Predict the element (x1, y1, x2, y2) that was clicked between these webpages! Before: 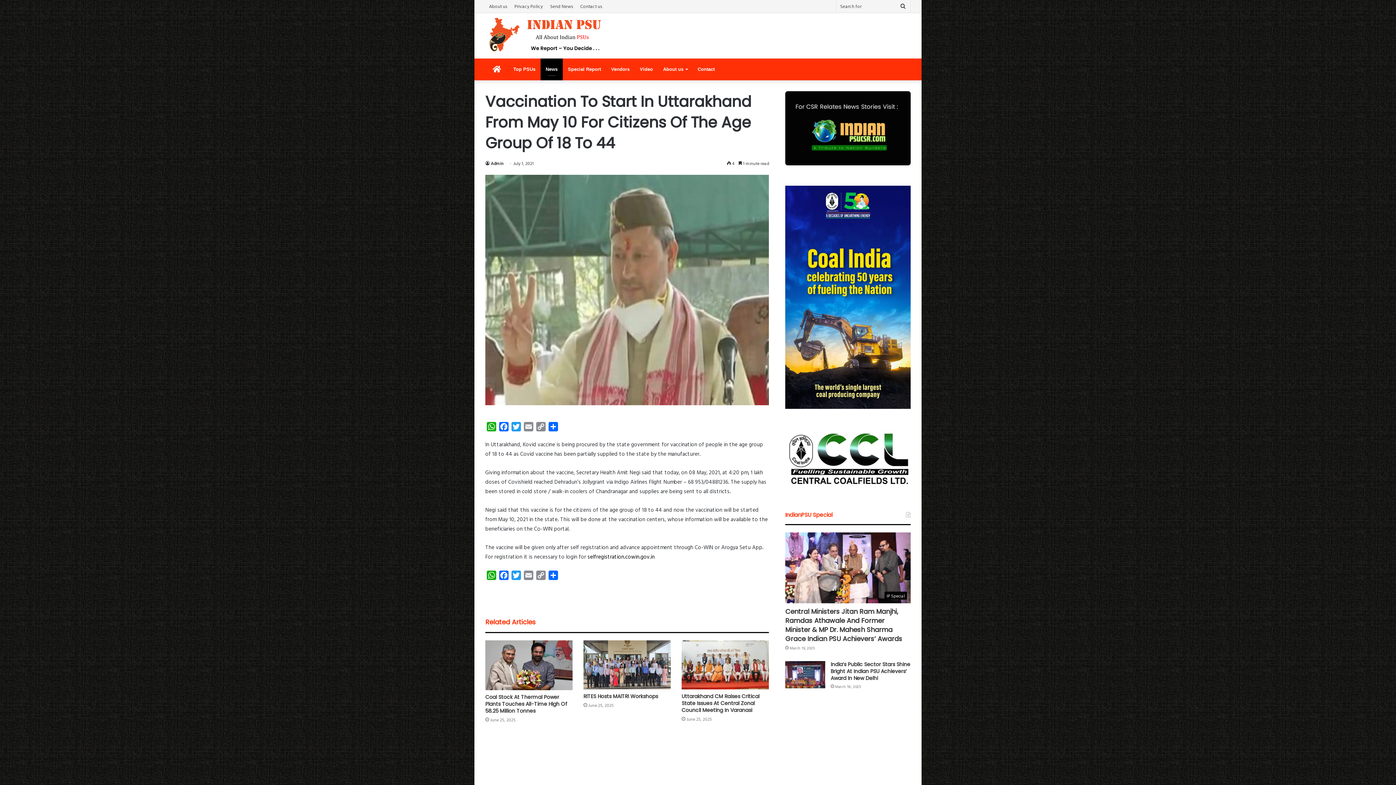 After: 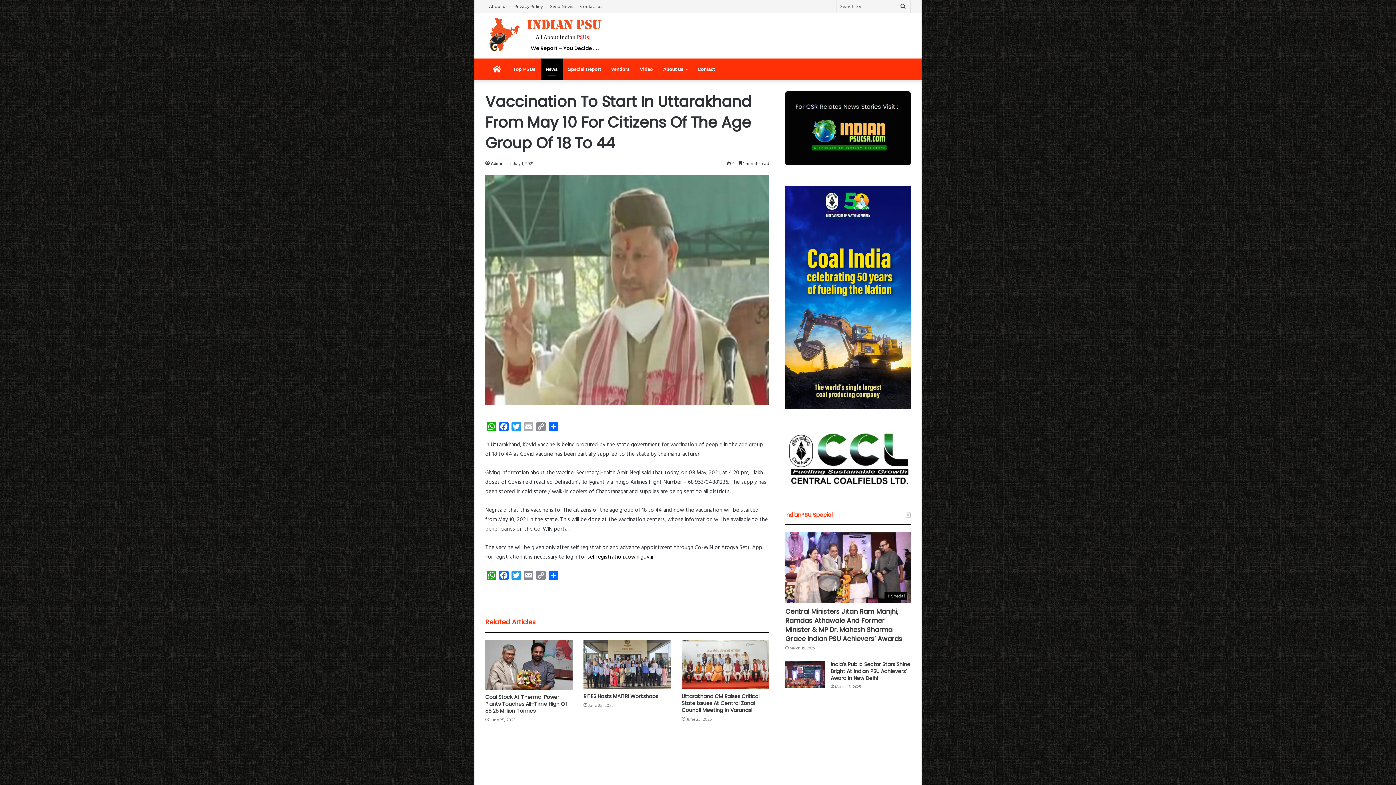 Action: bbox: (522, 422, 534, 434) label: Email